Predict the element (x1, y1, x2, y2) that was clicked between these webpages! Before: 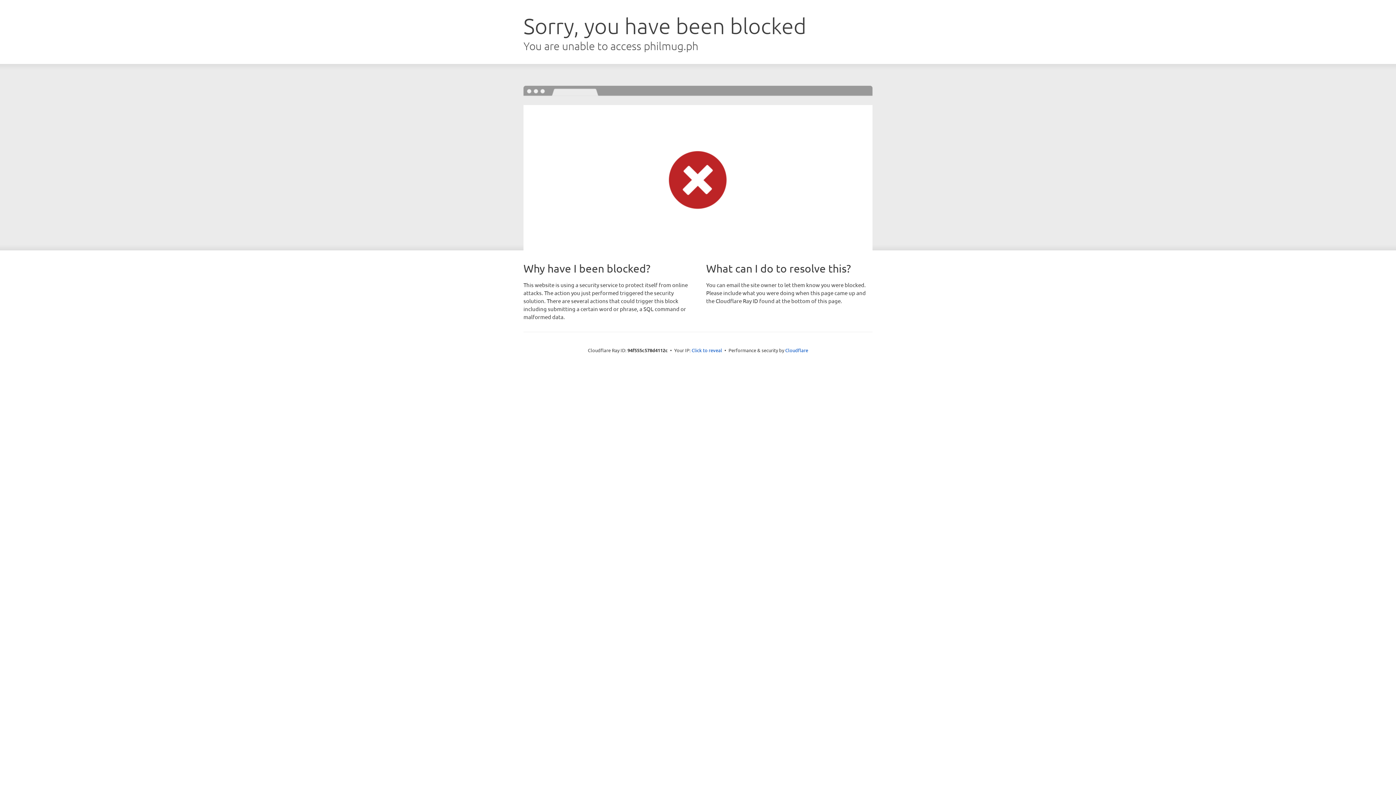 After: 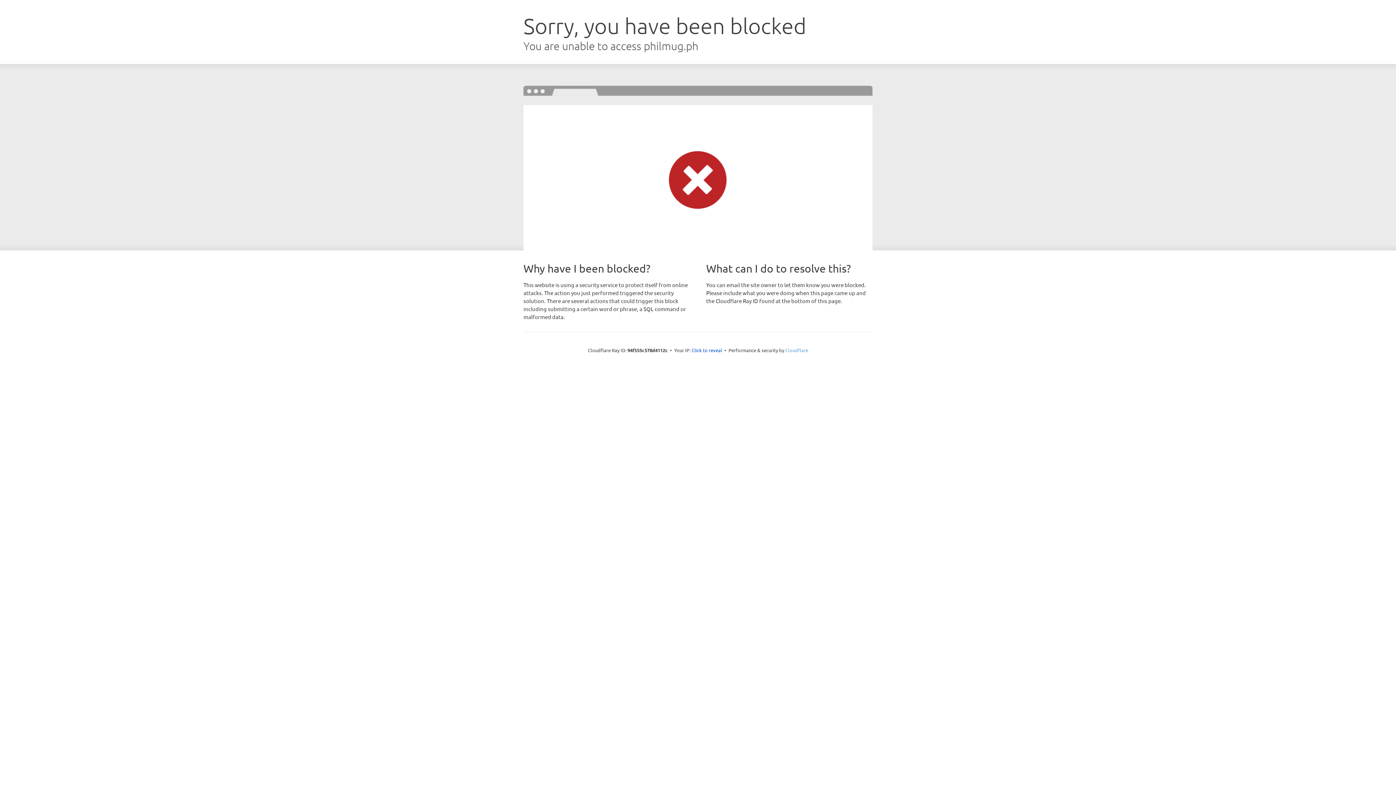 Action: label: Cloudflare bbox: (785, 347, 808, 353)